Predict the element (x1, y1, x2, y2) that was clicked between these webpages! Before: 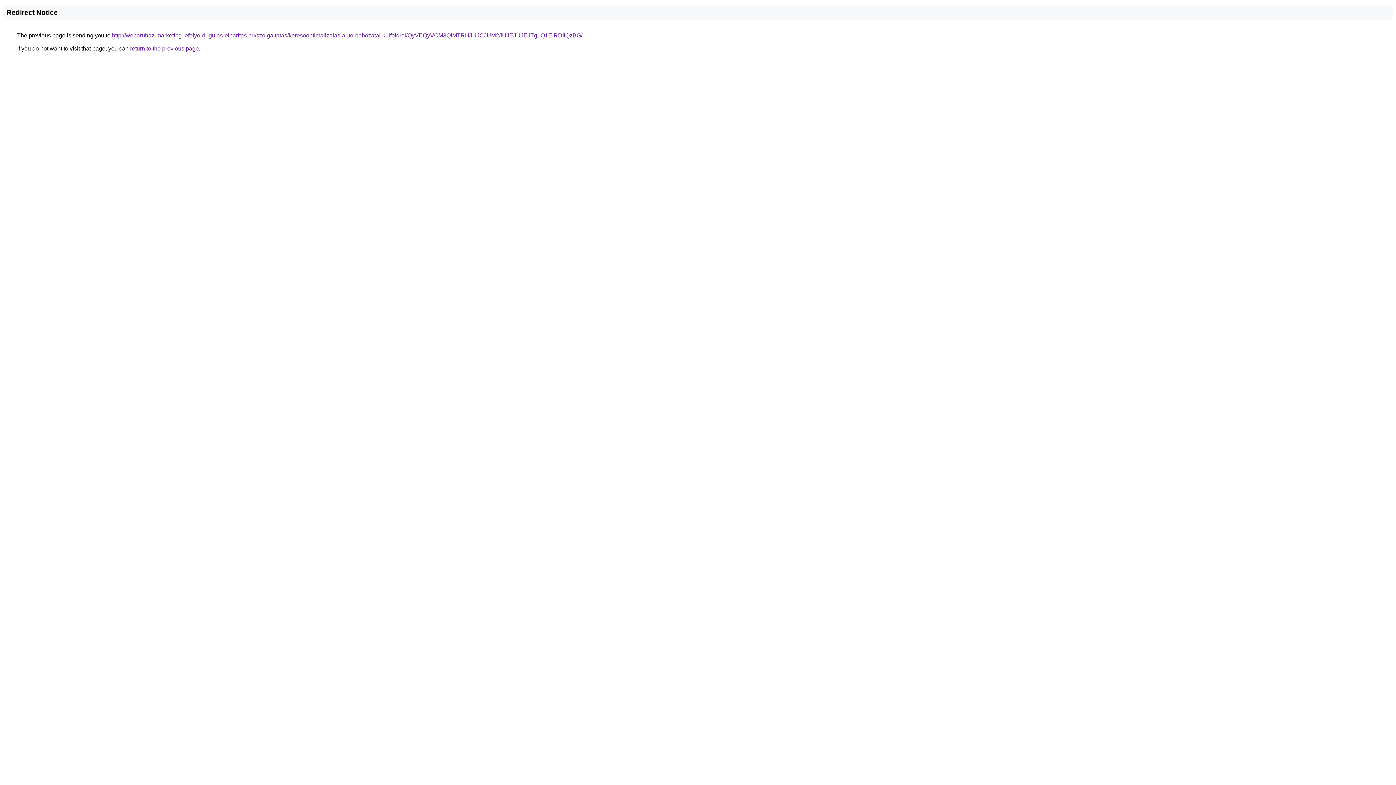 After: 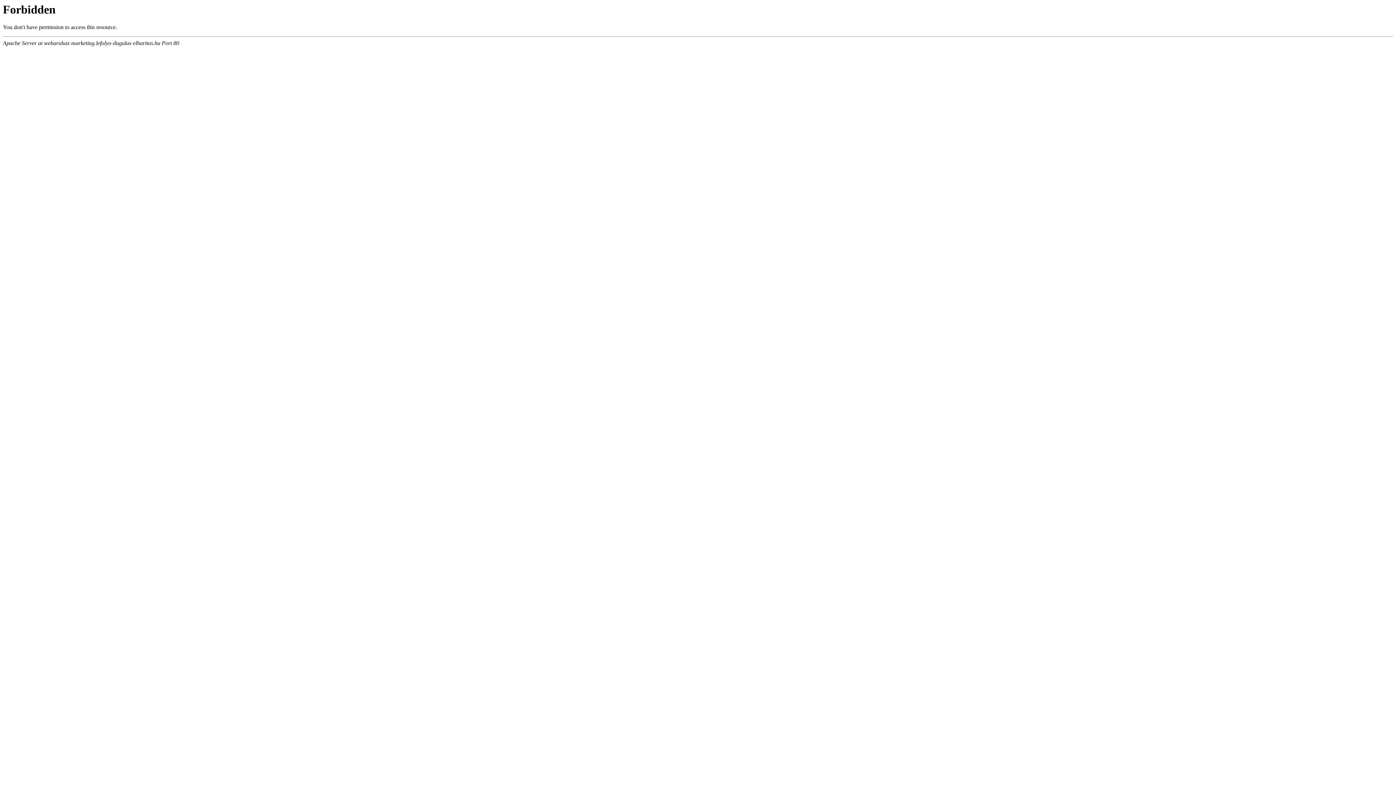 Action: label: http://webaruhaz-marketing.lefolyo-dugulas-elharitas.hu/szolgaltatas/keresooptimalizalas-auto-behozatal-kulfoldrol/QyVEQyVCM3QlMTRHJUJCJUM2JUJEJUJEJTg1Q1ElRDIlQzBG/ bbox: (112, 32, 582, 38)